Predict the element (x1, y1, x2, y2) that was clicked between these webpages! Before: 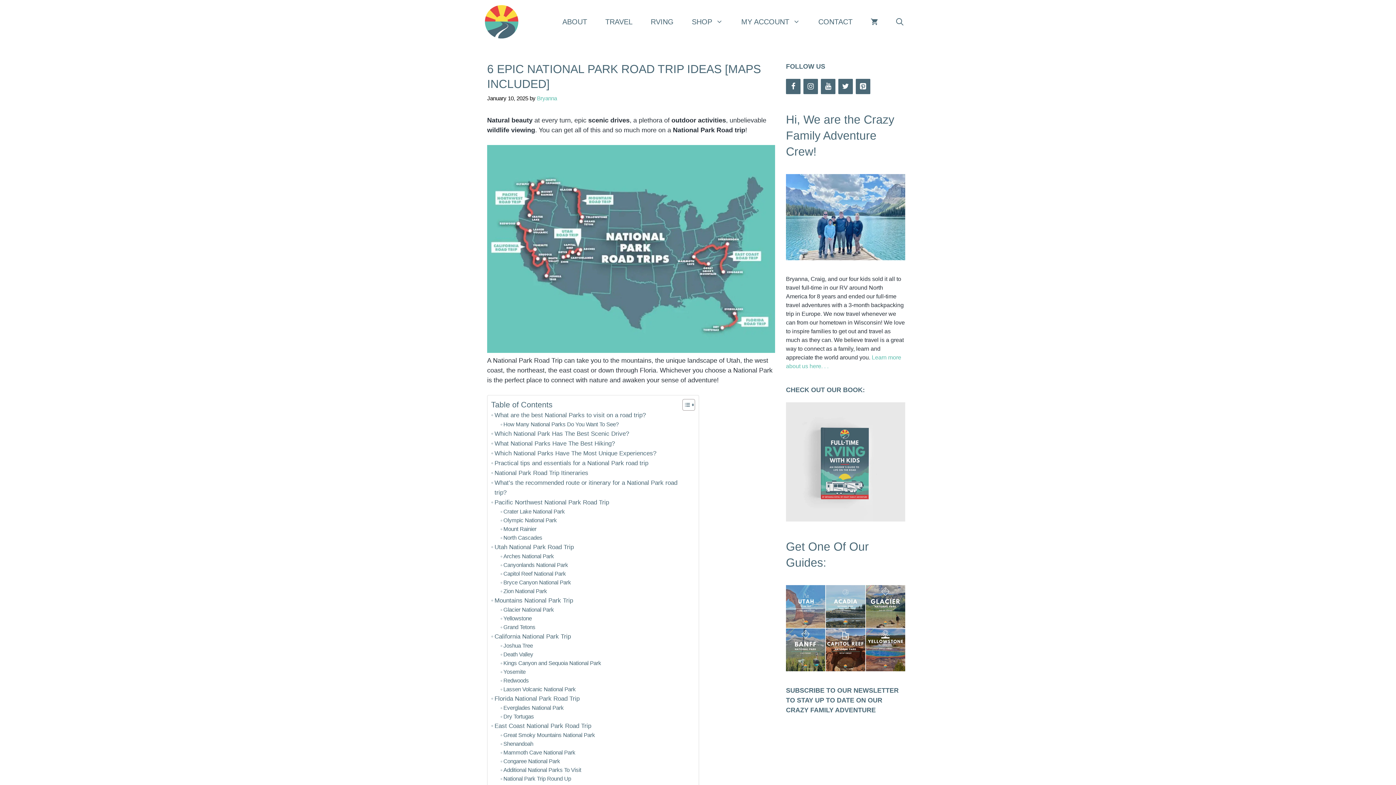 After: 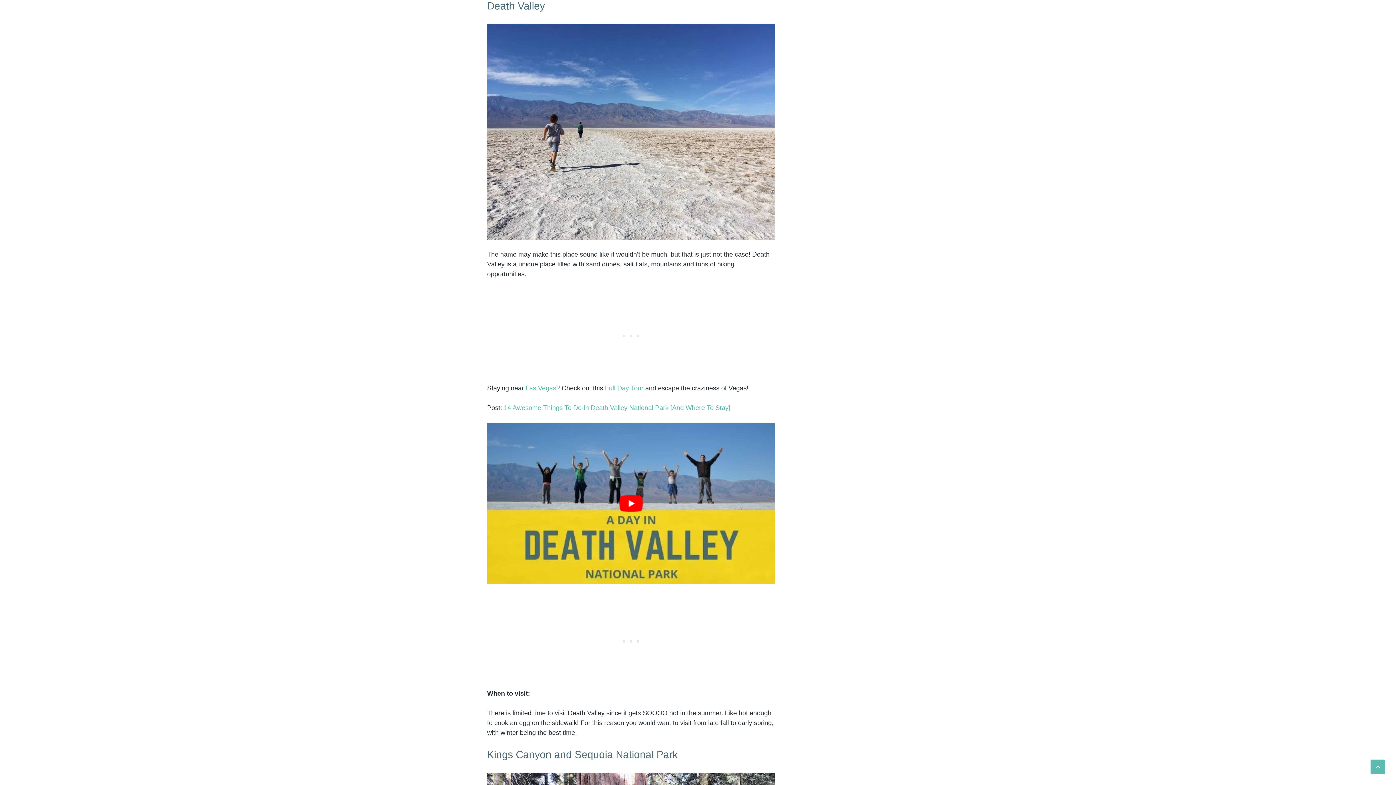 Action: bbox: (500, 650, 533, 659) label: Death Valley